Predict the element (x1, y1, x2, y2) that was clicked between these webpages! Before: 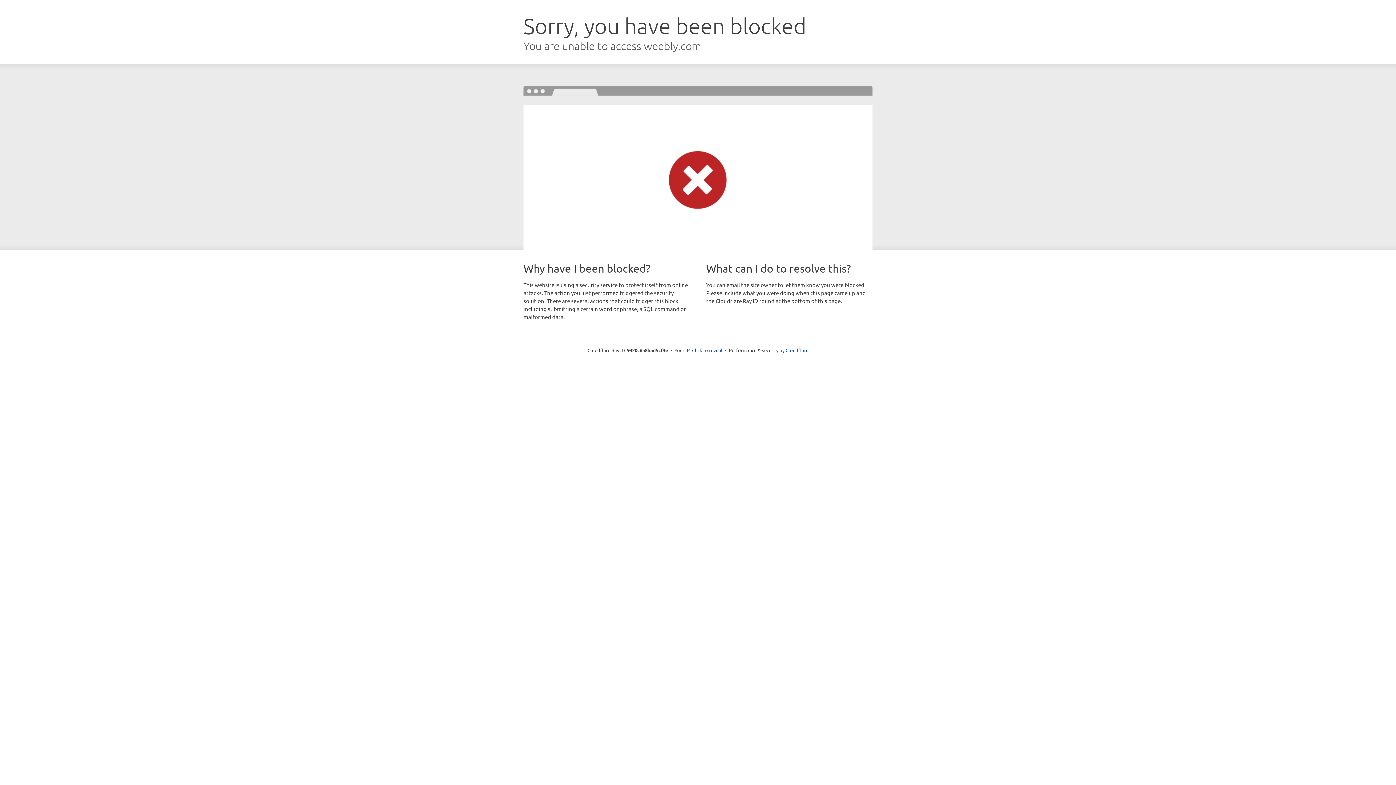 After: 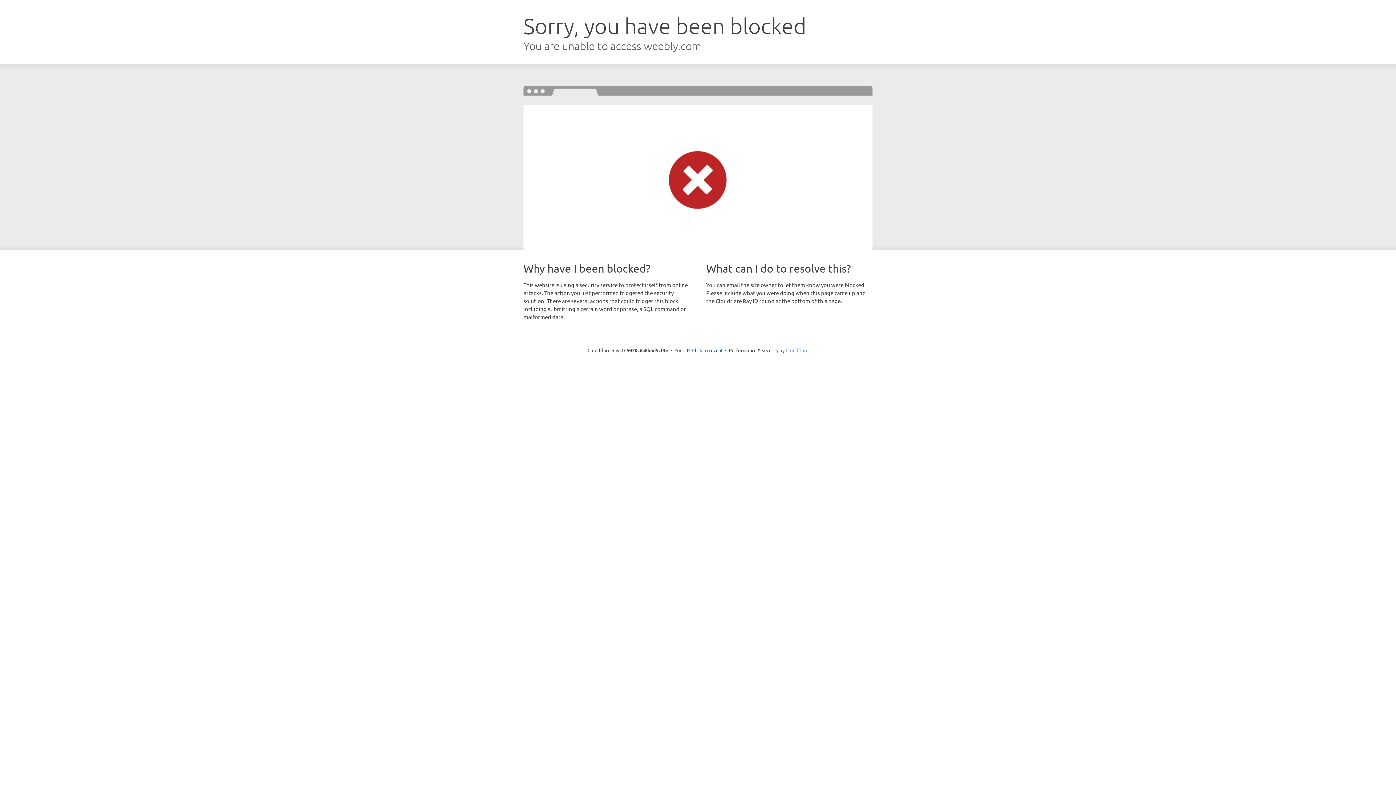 Action: label: Cloudflare bbox: (785, 347, 808, 353)